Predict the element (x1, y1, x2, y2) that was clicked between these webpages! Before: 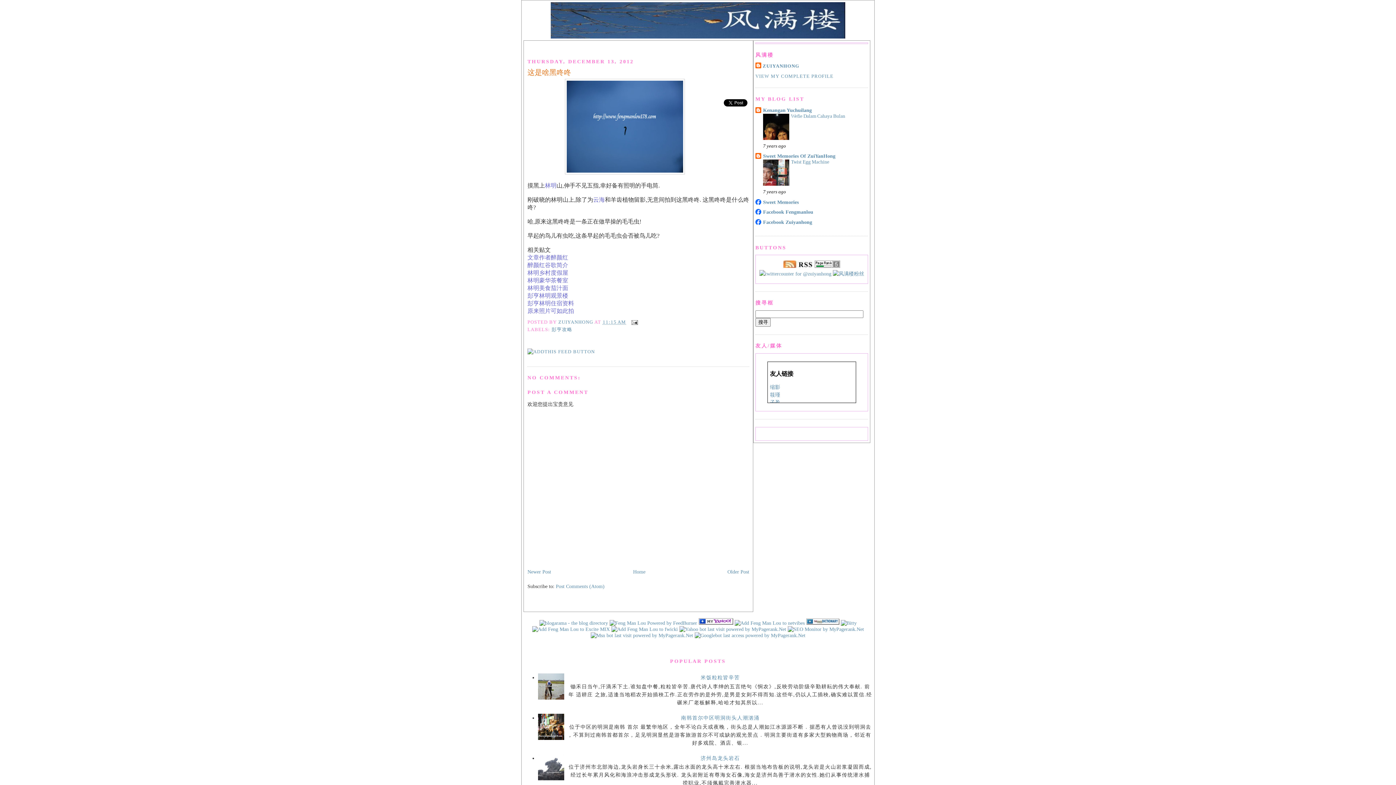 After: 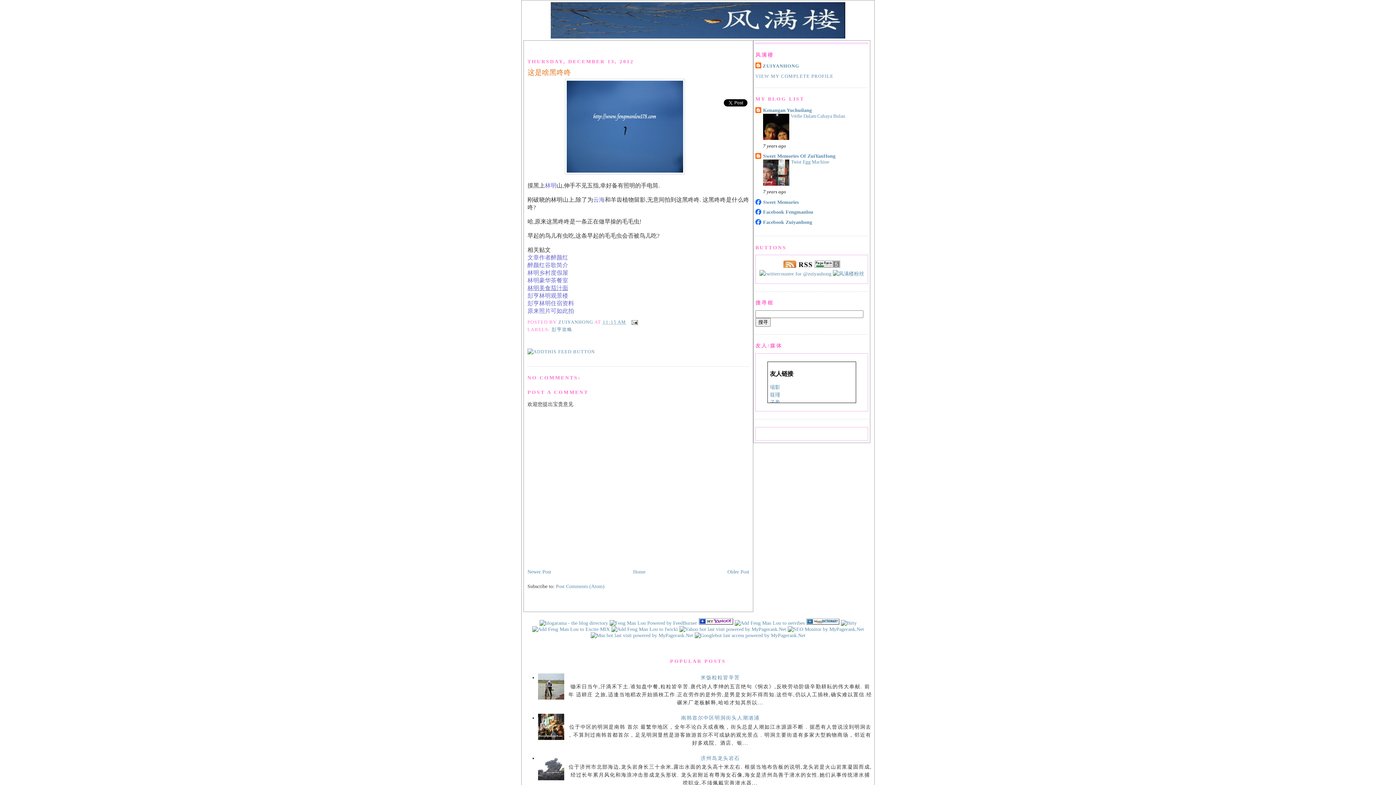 Action: bbox: (527, 285, 568, 291) label: 林明美食茄汁面